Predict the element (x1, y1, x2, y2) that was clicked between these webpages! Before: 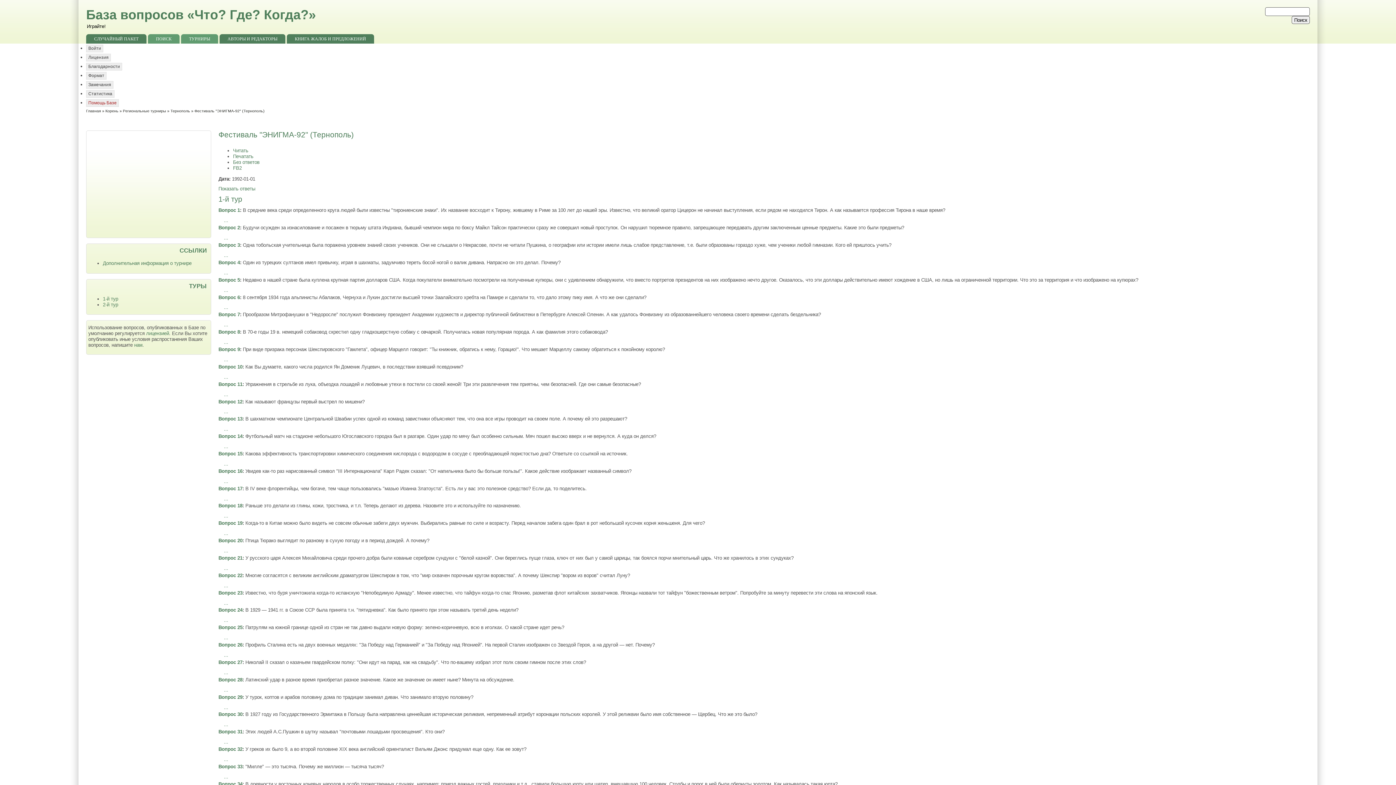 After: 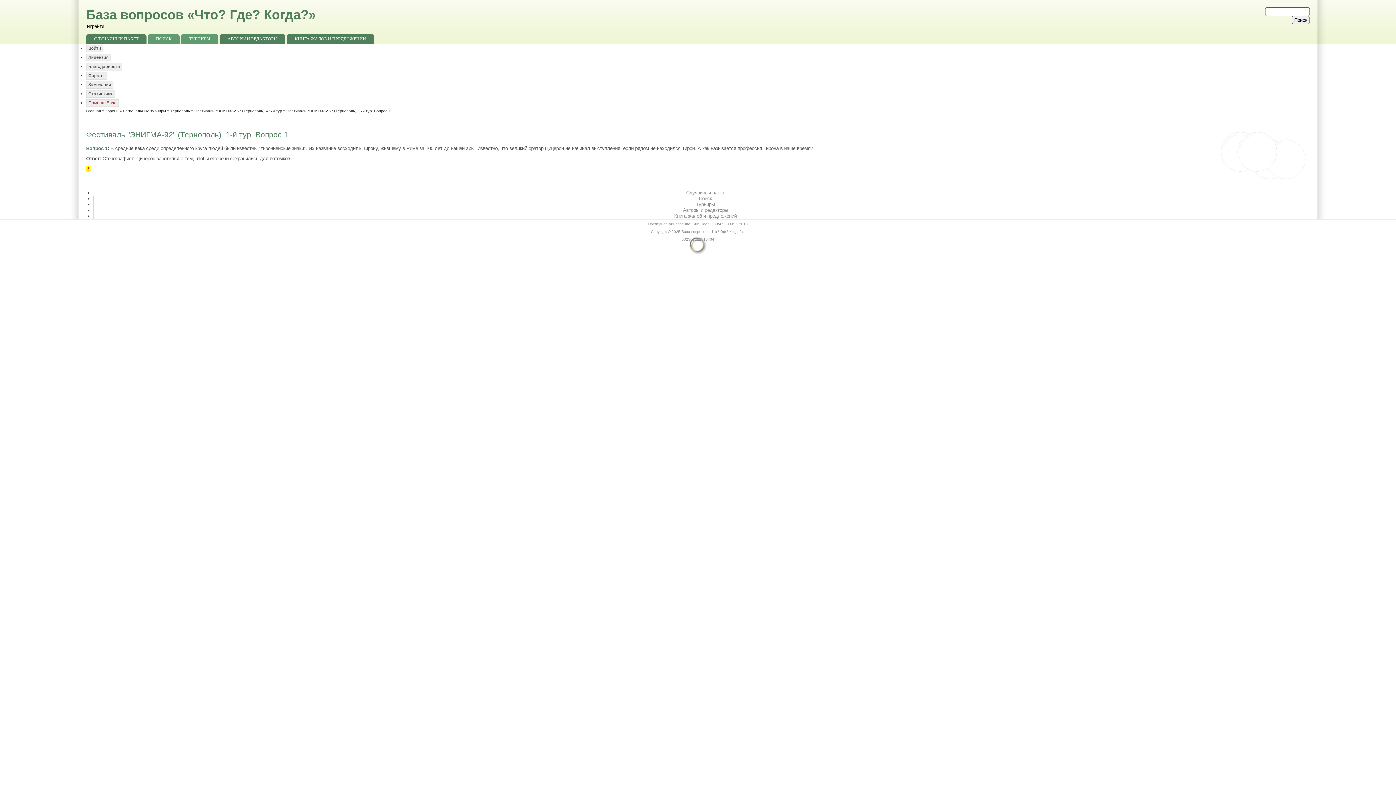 Action: bbox: (218, 207, 240, 213) label: Вопрос 1